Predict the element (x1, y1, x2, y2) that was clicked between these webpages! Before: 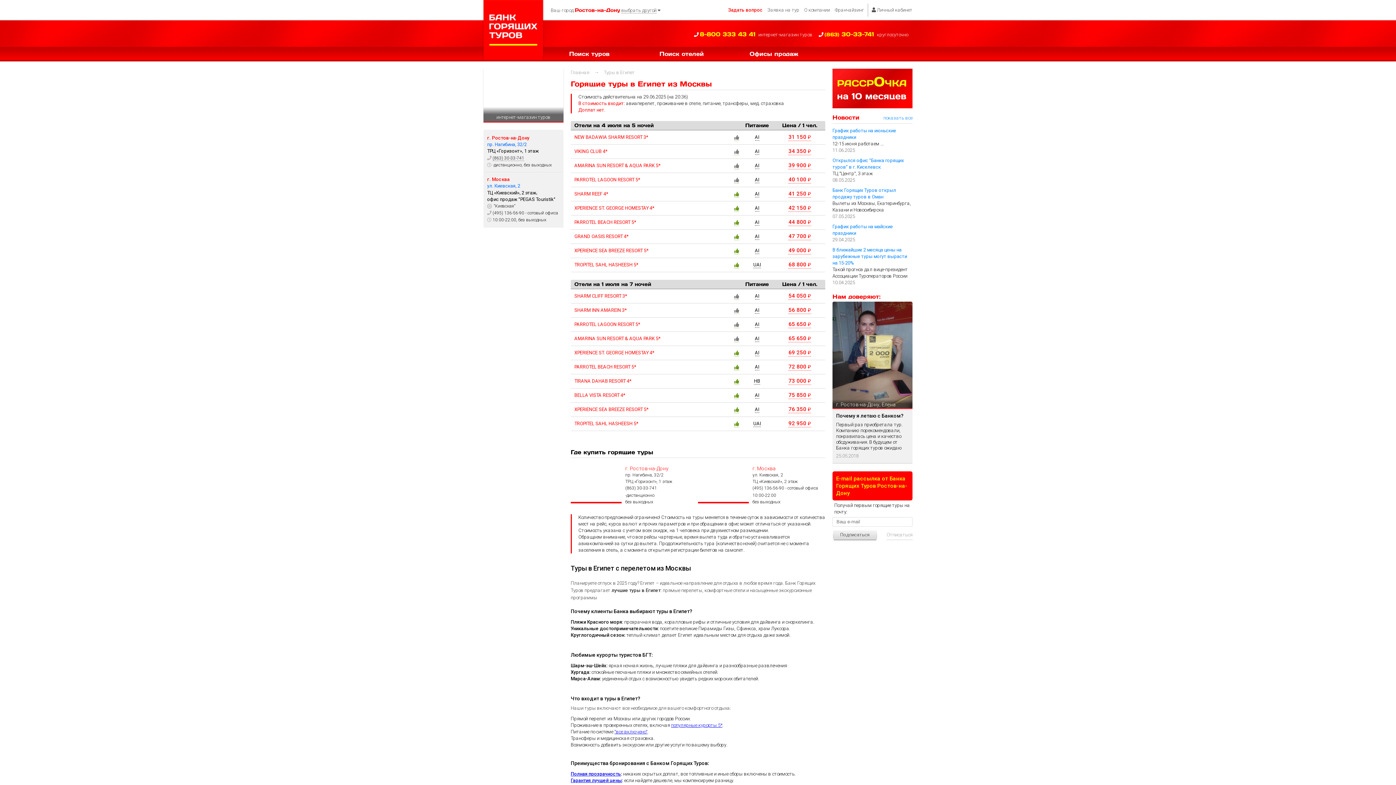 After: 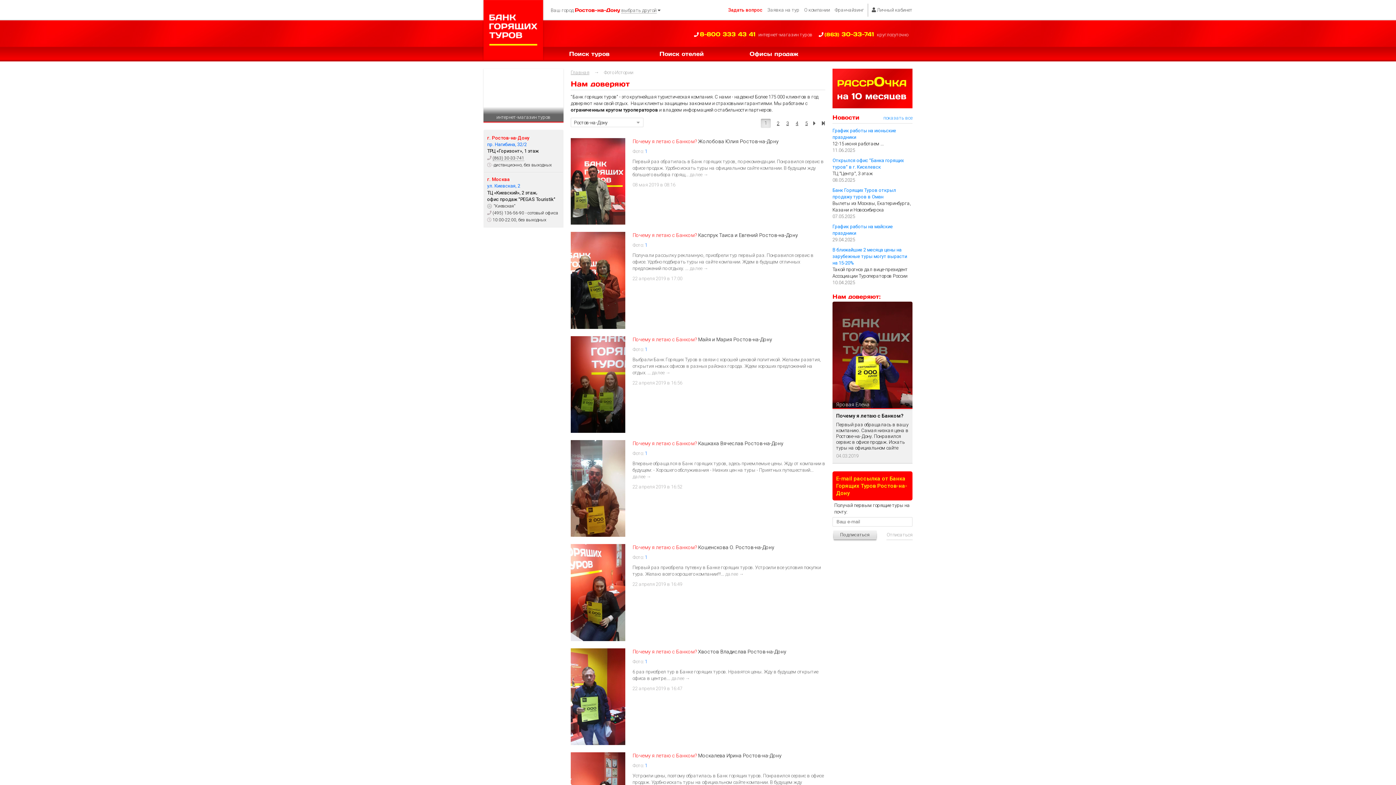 Action: bbox: (832, 301, 912, 409) label: г. Ростов-на-Дону, Елена